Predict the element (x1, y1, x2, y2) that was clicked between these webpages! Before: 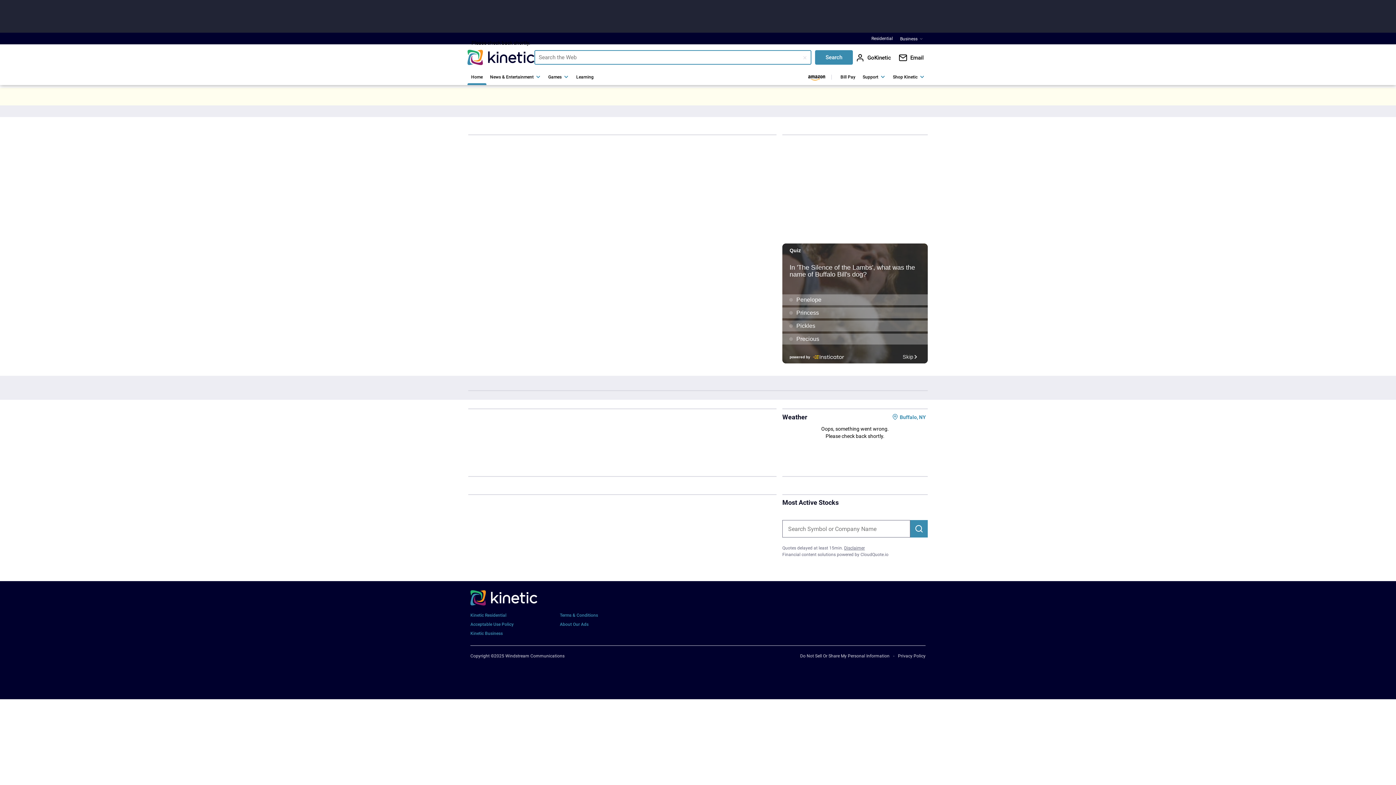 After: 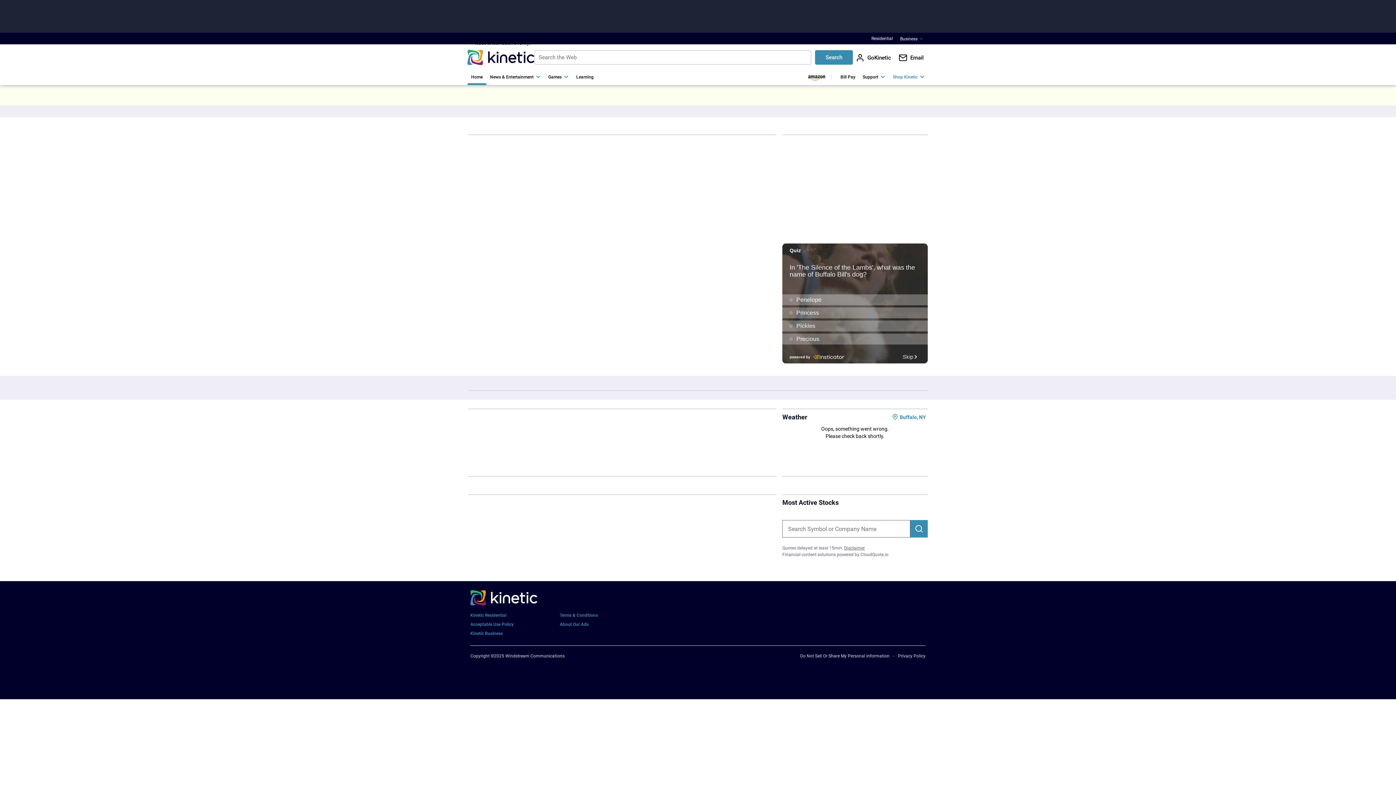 Action: bbox: (889, 70, 928, 85) label: Shop Kinetic